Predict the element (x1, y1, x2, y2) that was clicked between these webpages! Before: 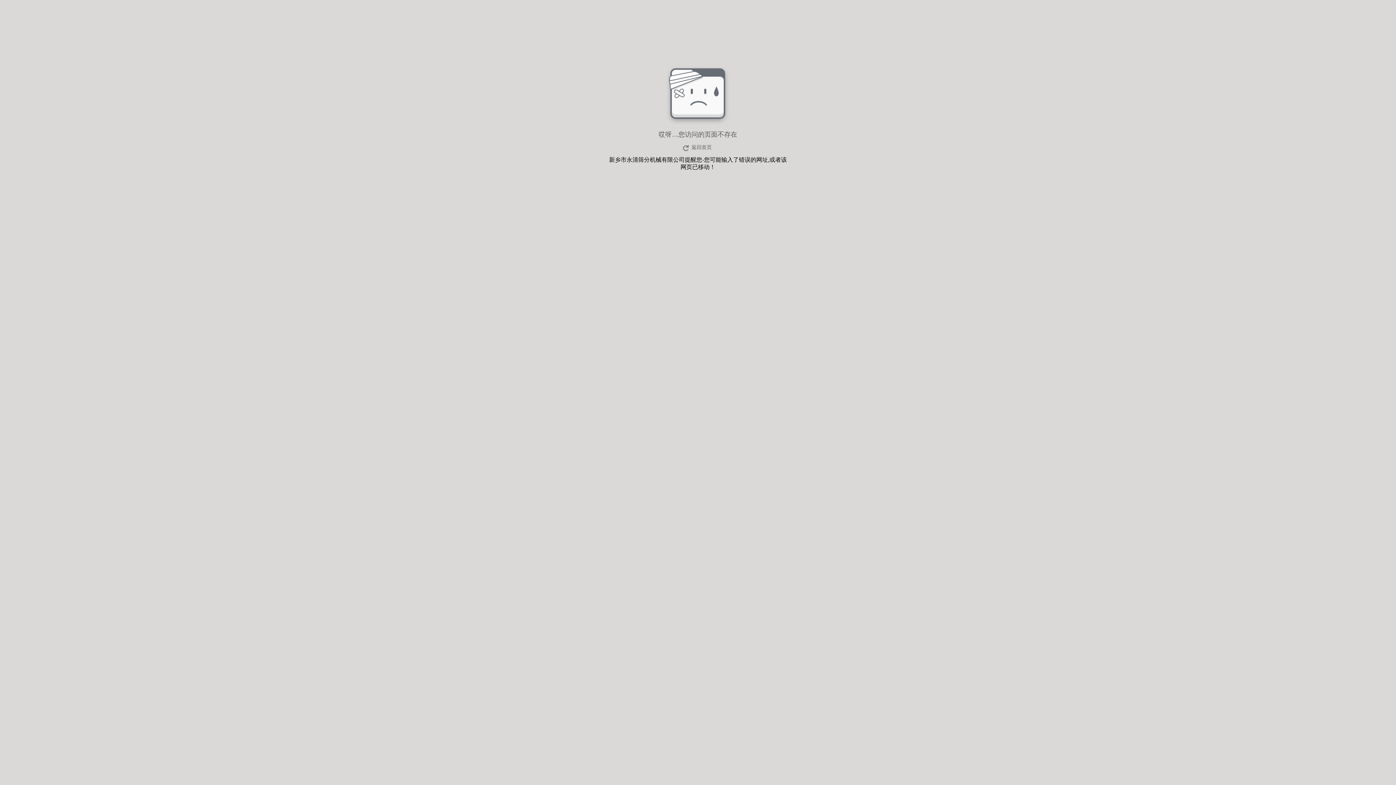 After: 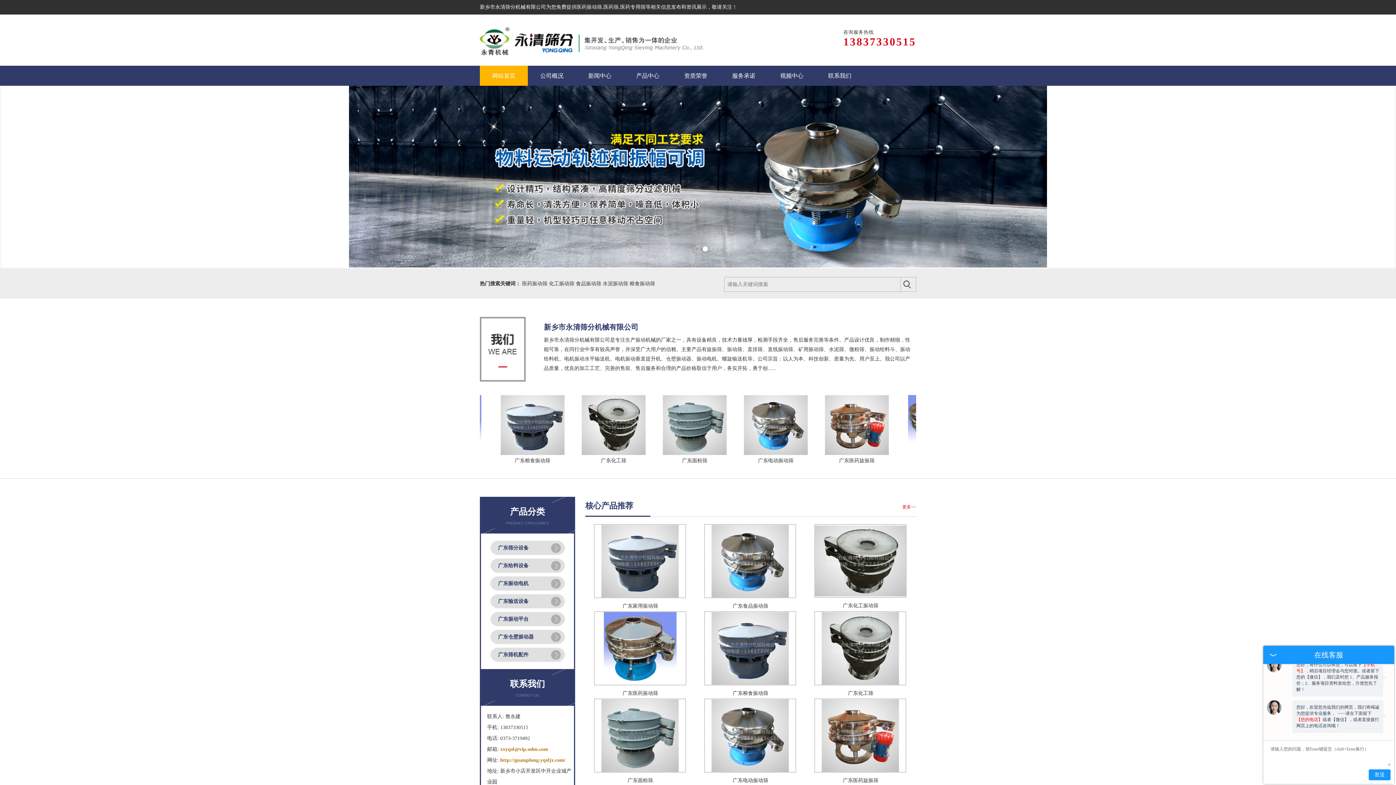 Action: label: 返回首页 bbox: (680, 143, 715, 152)